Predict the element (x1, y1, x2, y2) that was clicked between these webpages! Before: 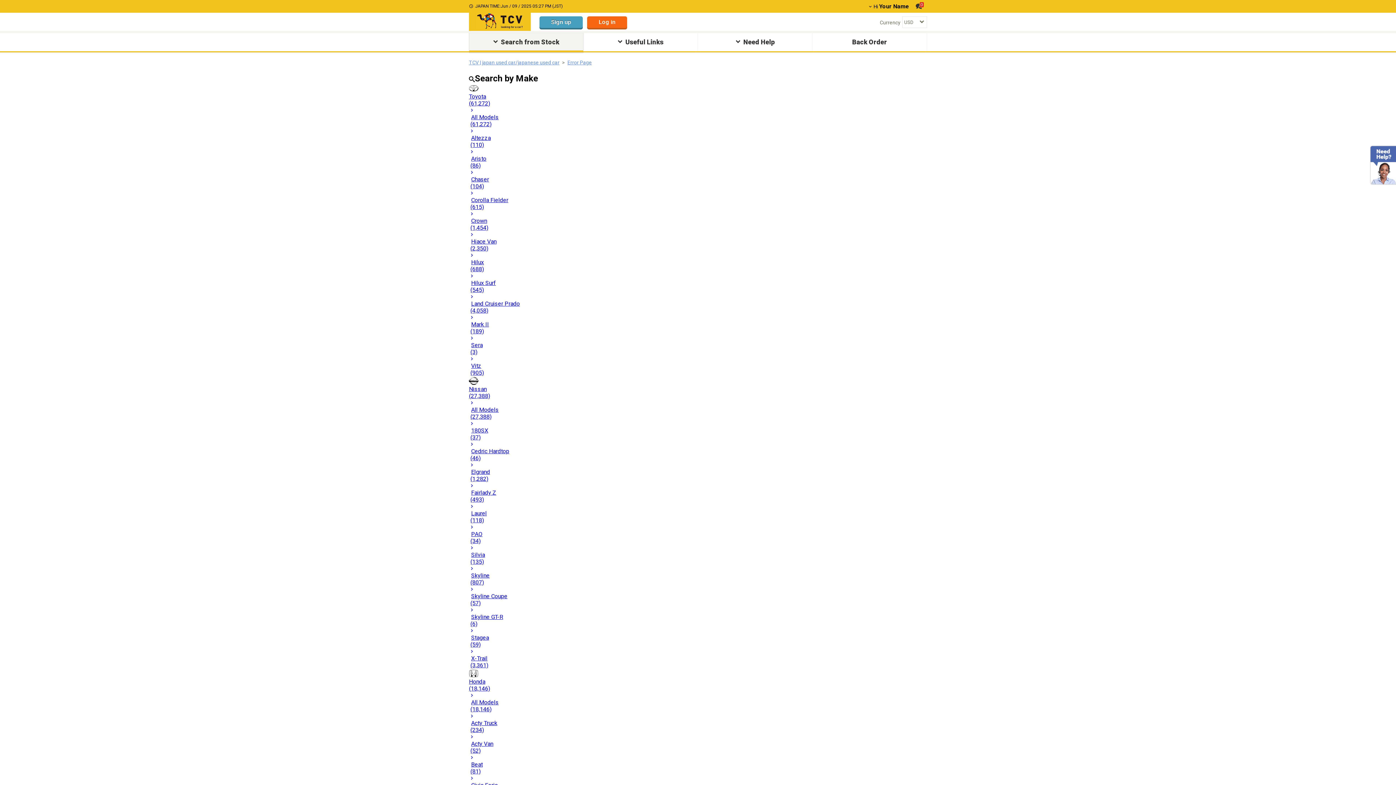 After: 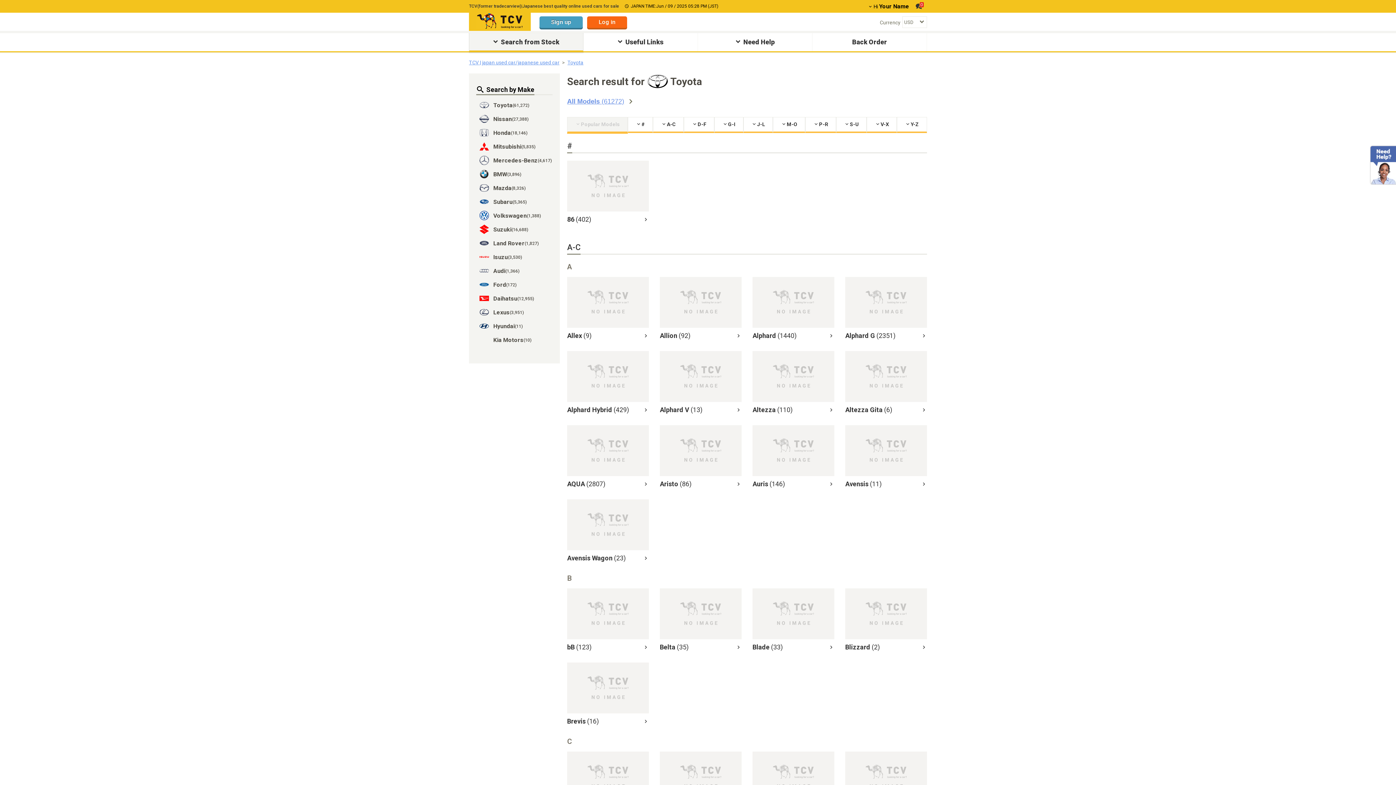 Action: bbox: (469, 83, 927, 106) label: Toyota
(61,272)